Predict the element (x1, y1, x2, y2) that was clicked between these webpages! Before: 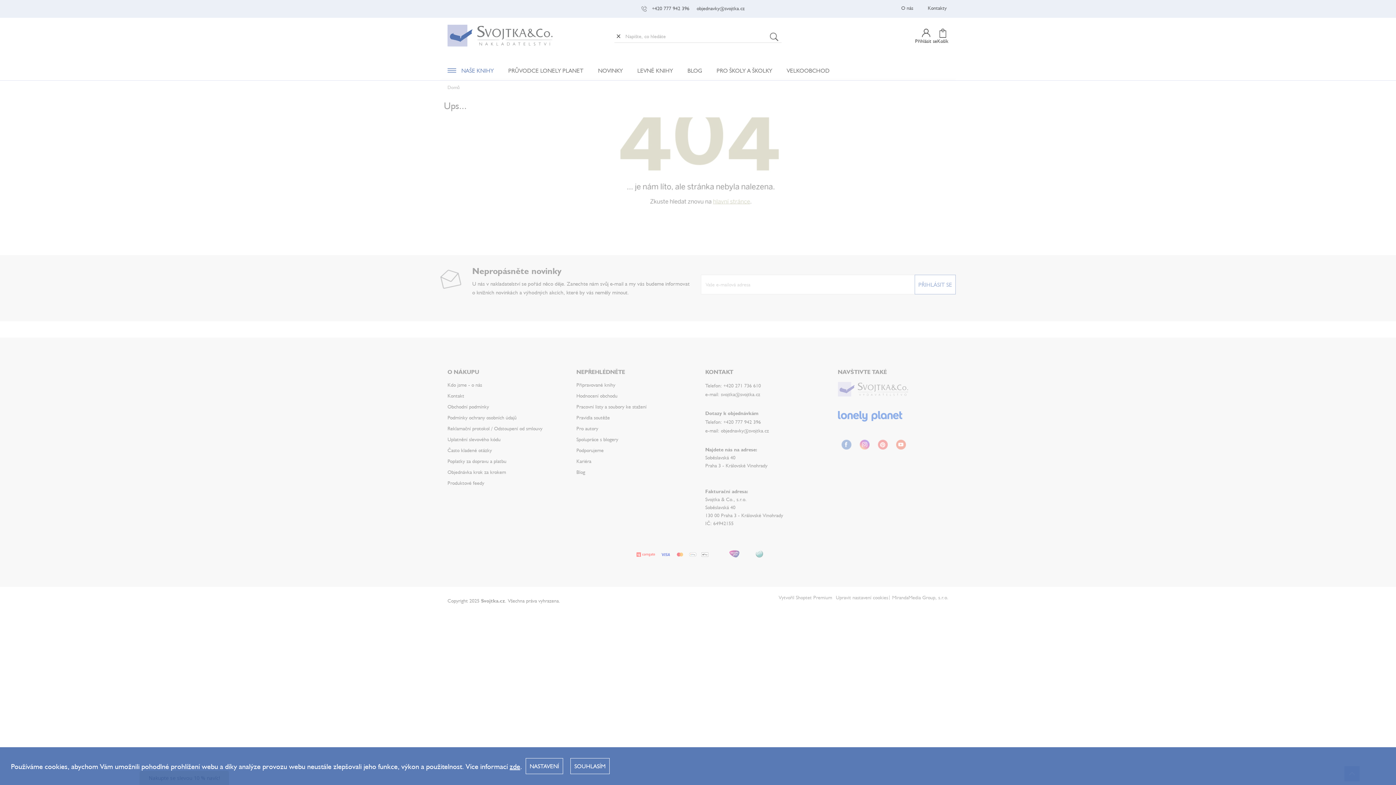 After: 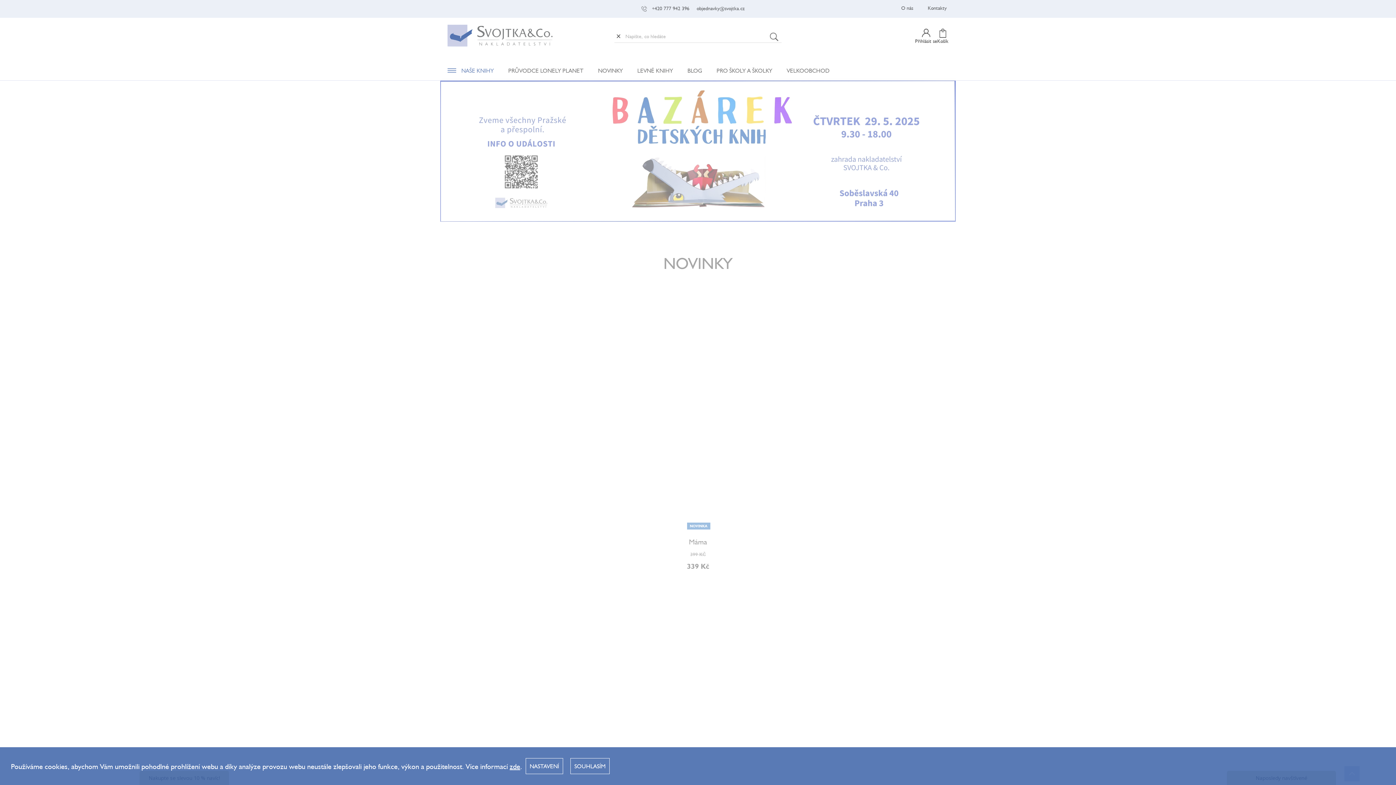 Action: bbox: (447, 24, 552, 46)